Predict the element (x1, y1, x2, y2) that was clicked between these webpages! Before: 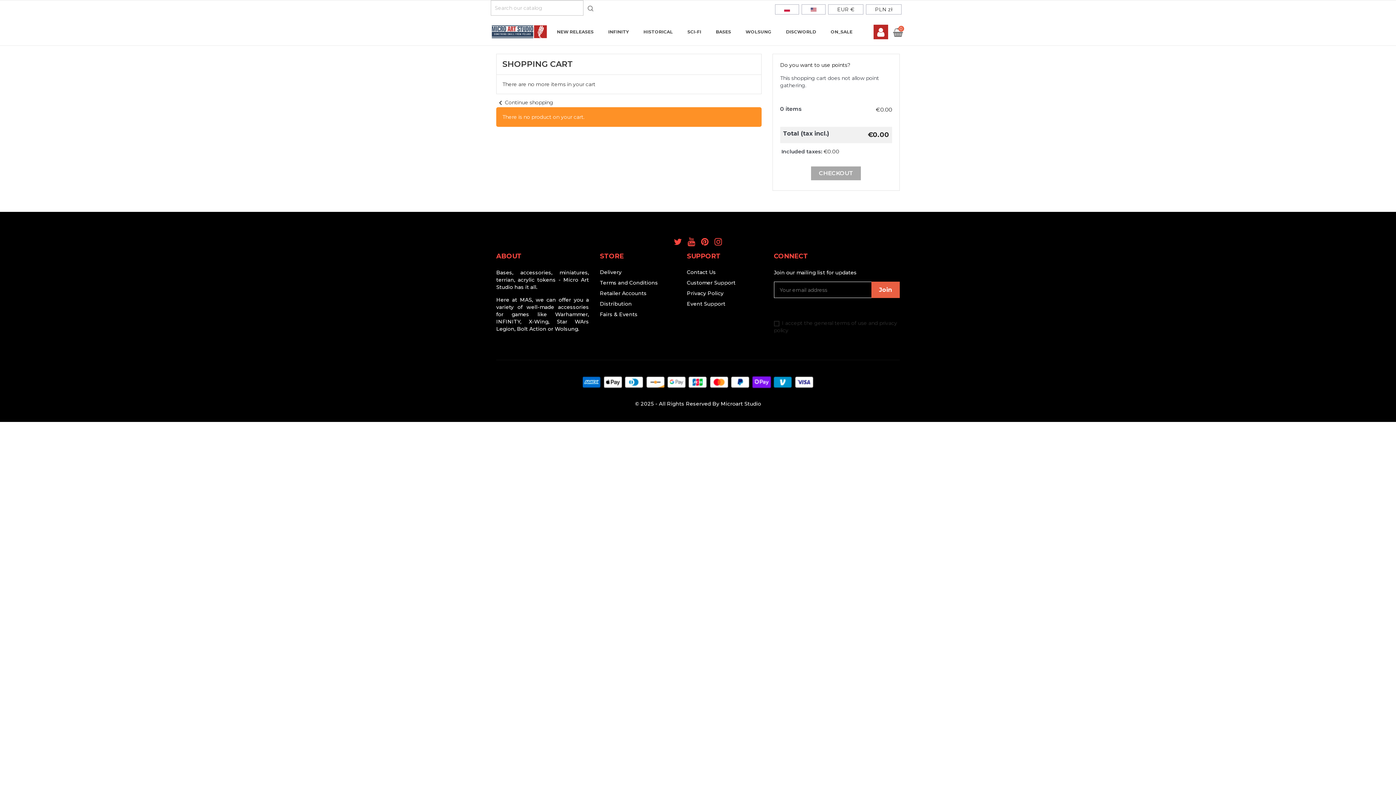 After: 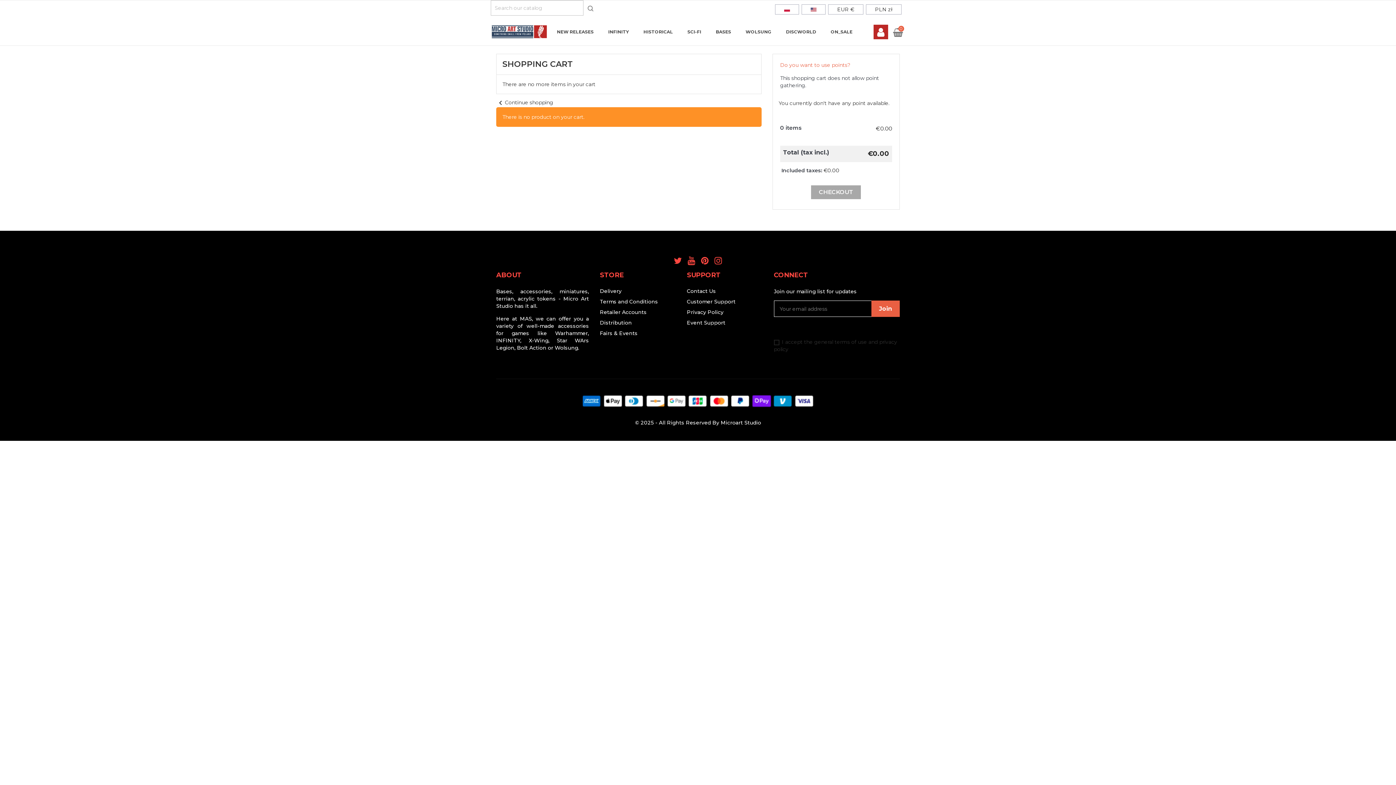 Action: bbox: (780, 61, 850, 68) label: Do you want to use points?